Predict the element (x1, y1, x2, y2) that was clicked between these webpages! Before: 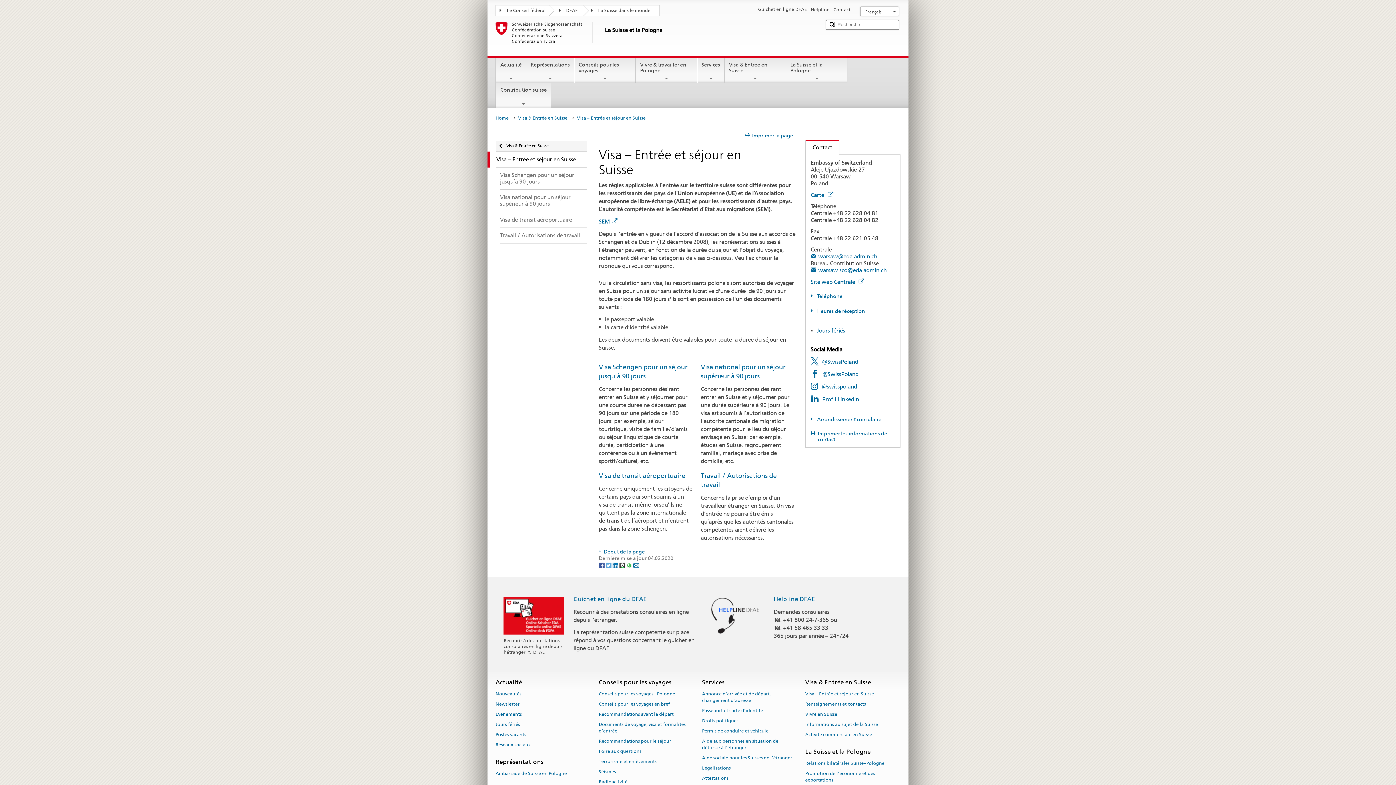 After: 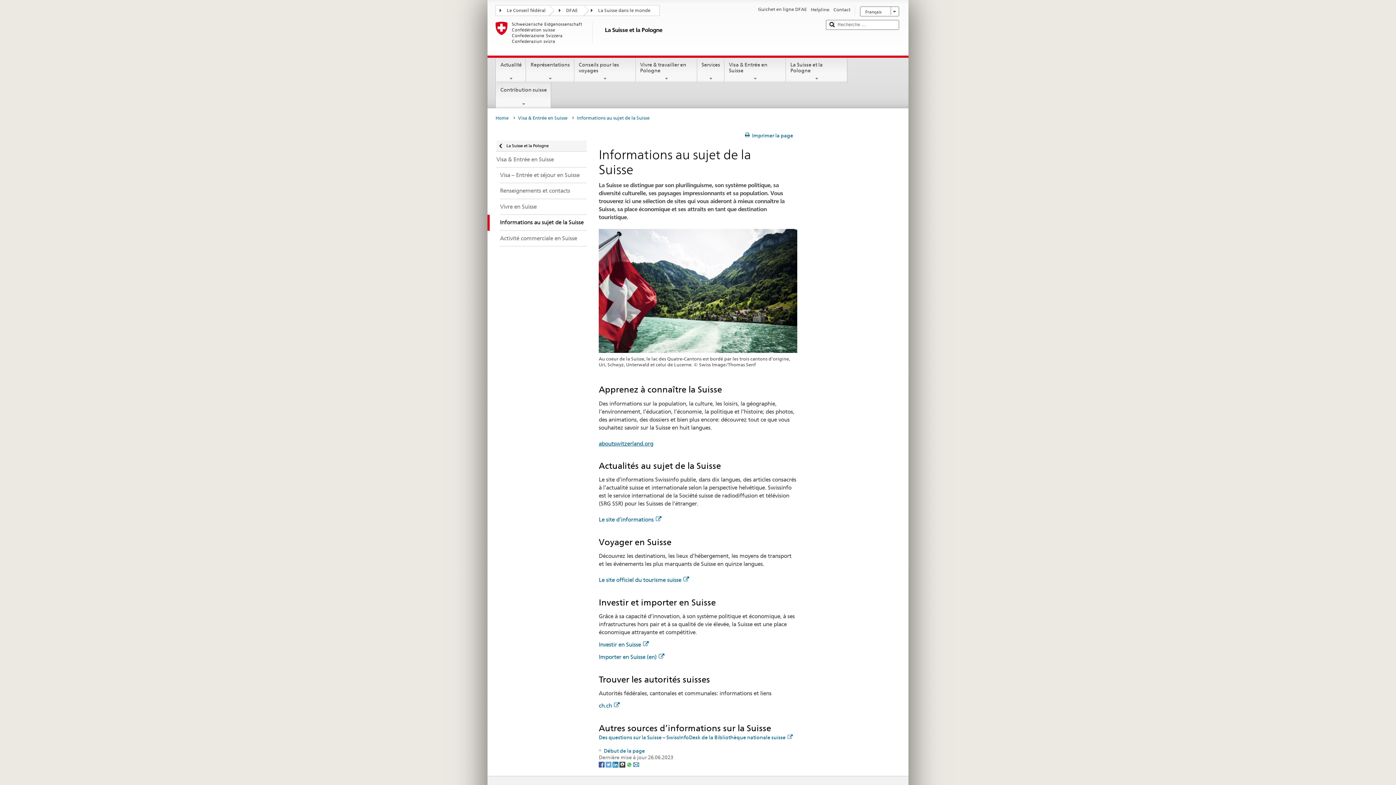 Action: bbox: (805, 719, 878, 729) label: Informations au sujet de la Suisse